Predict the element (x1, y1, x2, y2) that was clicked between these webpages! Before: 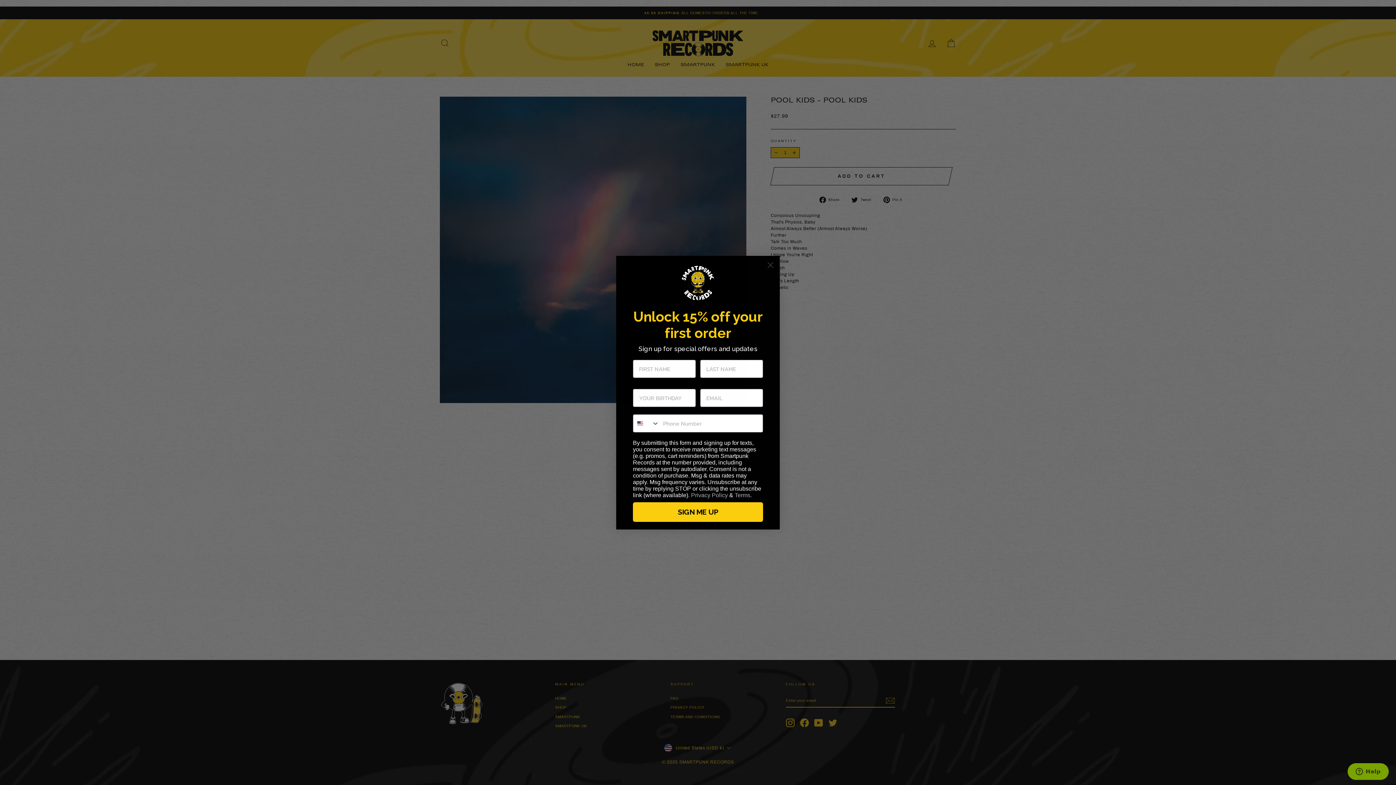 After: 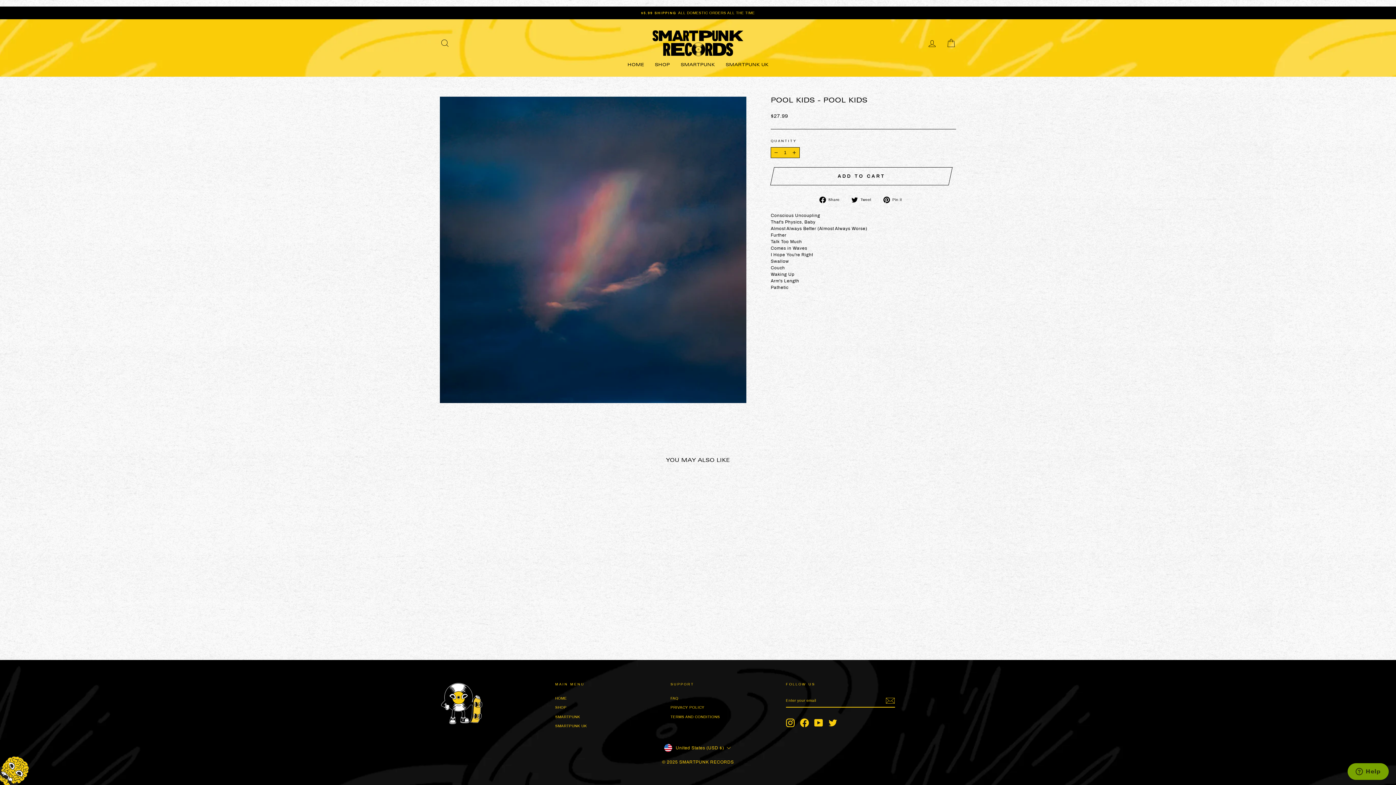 Action: bbox: (764, 258, 777, 271) label: Close dialog